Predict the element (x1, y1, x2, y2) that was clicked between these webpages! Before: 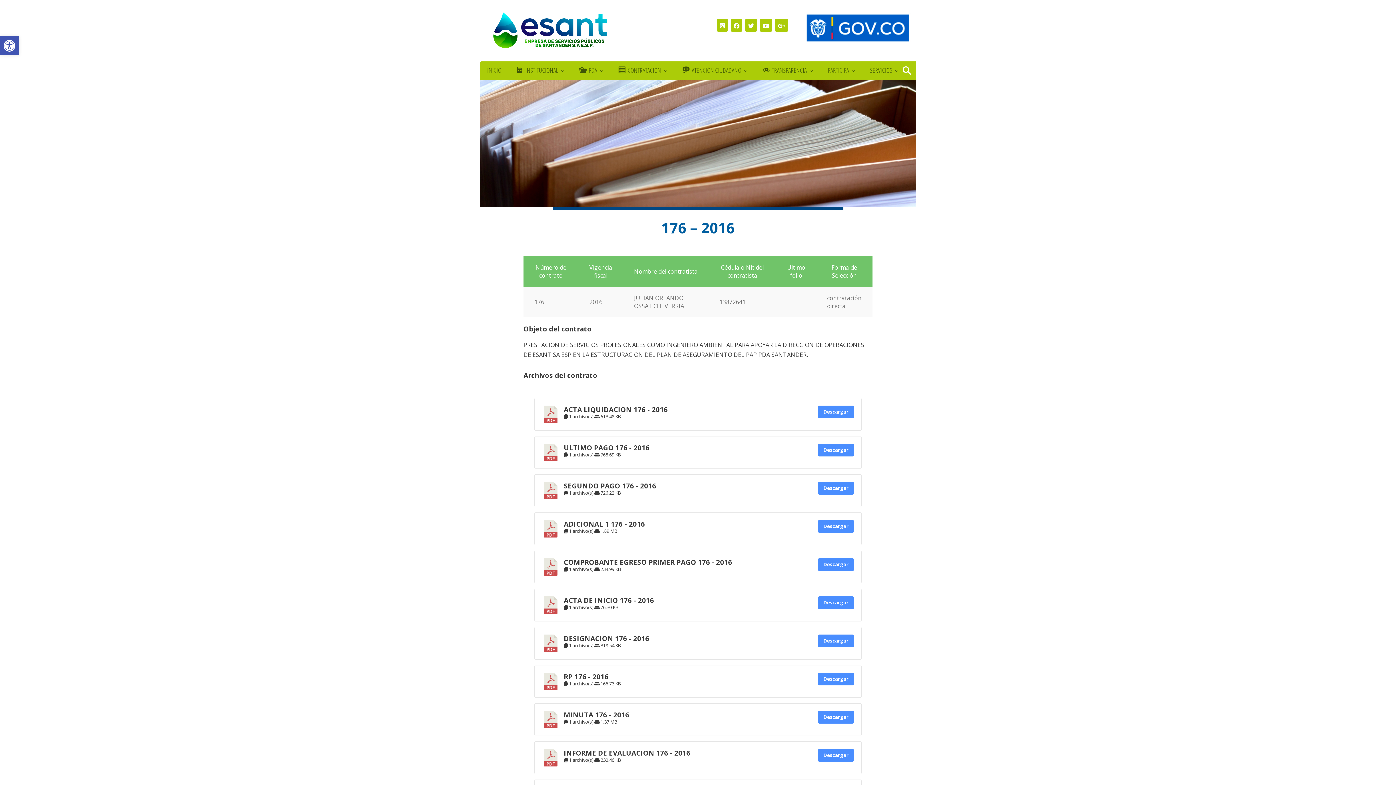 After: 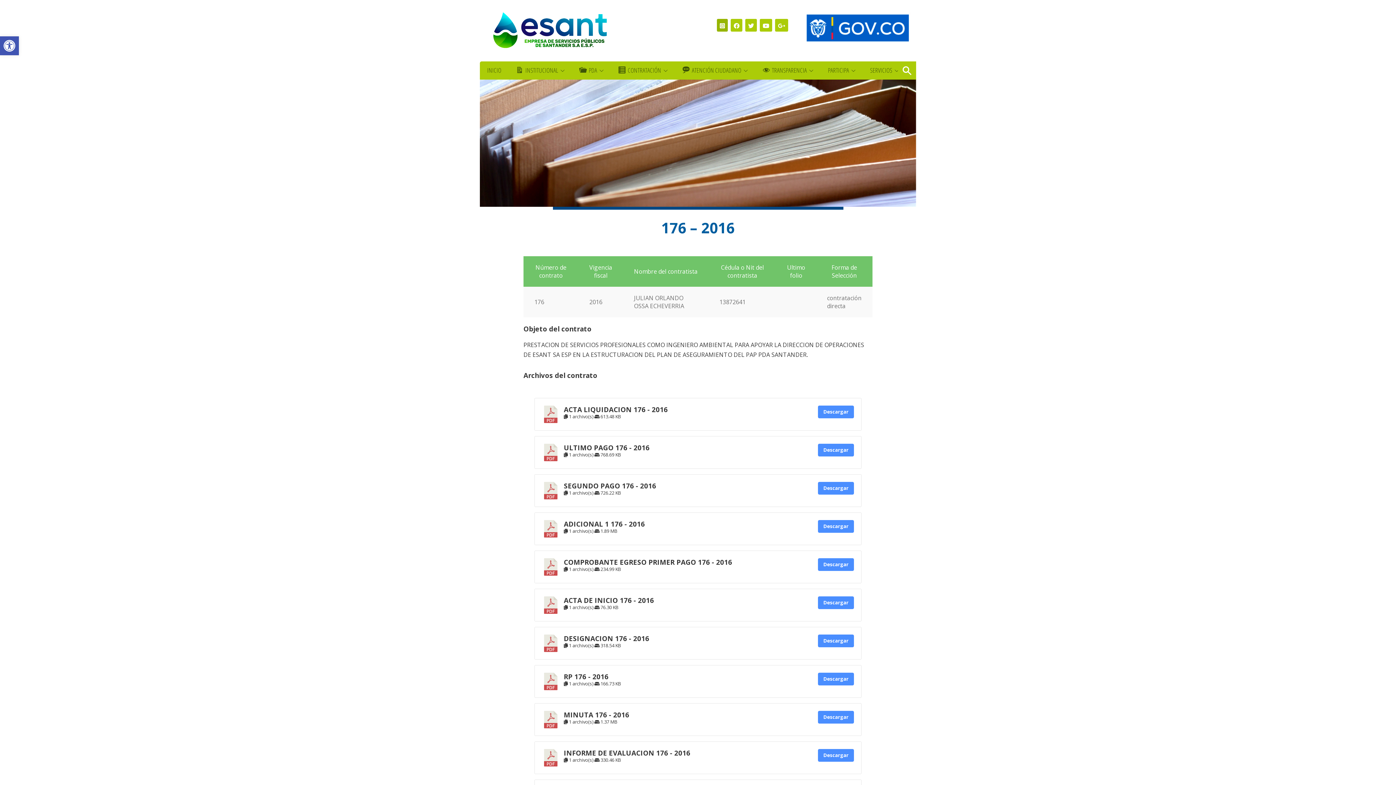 Action: bbox: (717, 18, 728, 31)